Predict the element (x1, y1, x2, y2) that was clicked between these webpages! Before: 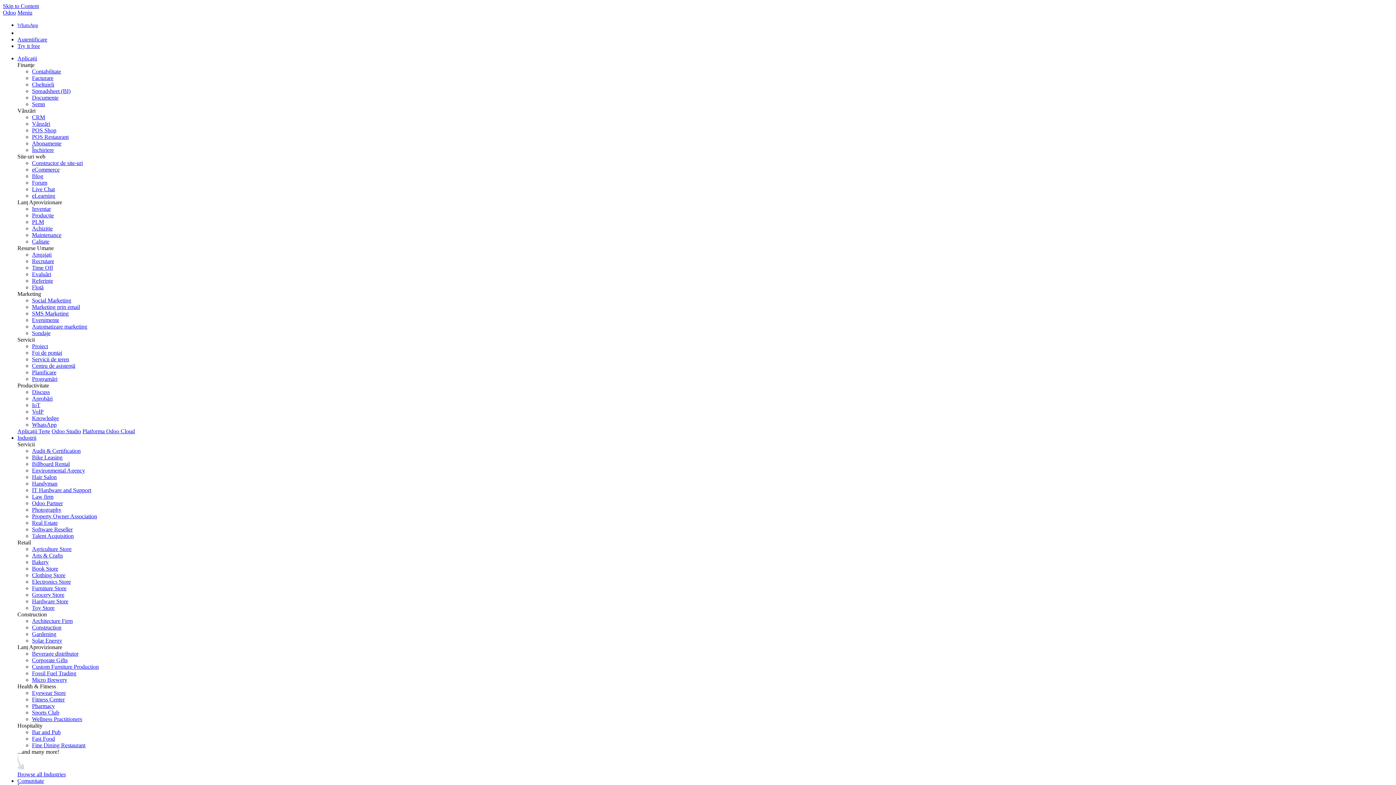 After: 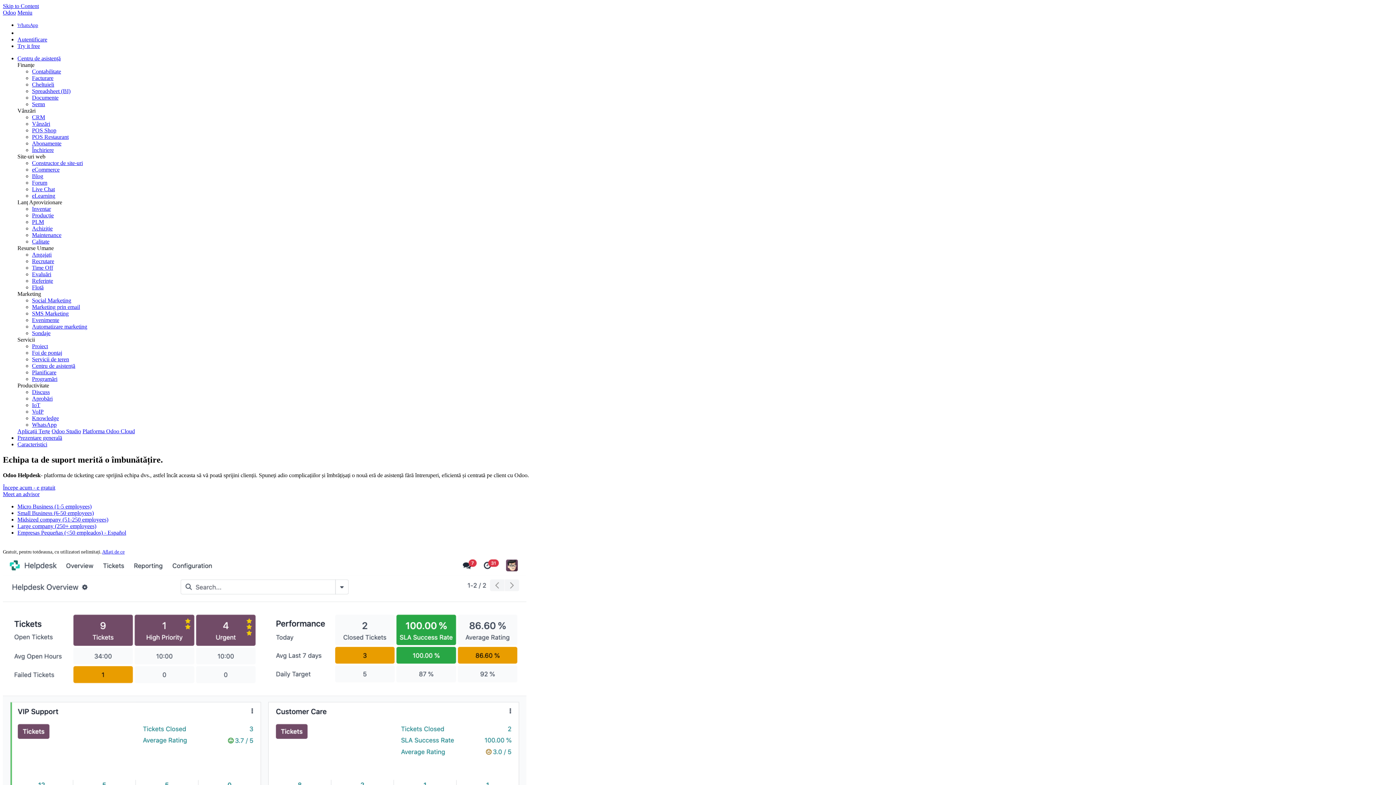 Action: bbox: (32, 363, 75, 369) label: Centru de asistență